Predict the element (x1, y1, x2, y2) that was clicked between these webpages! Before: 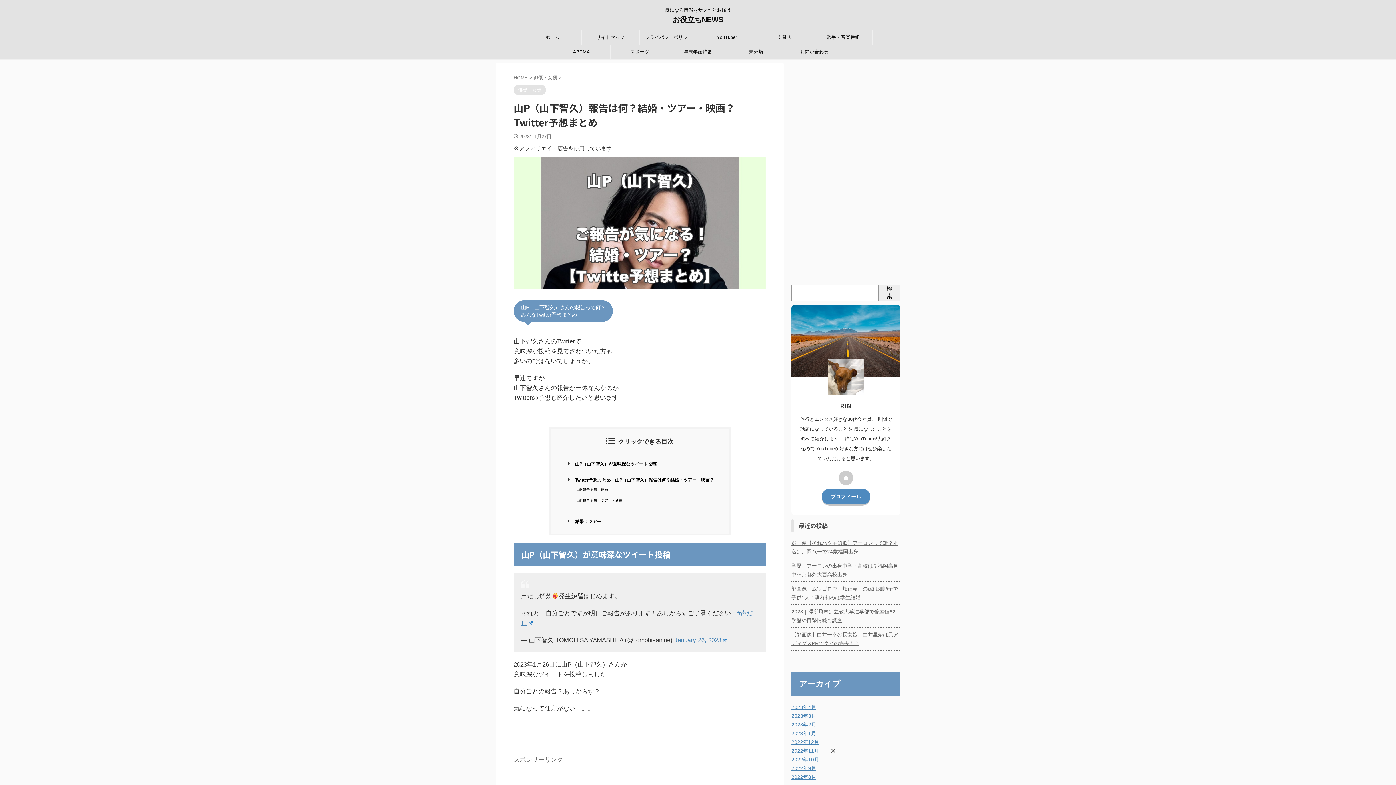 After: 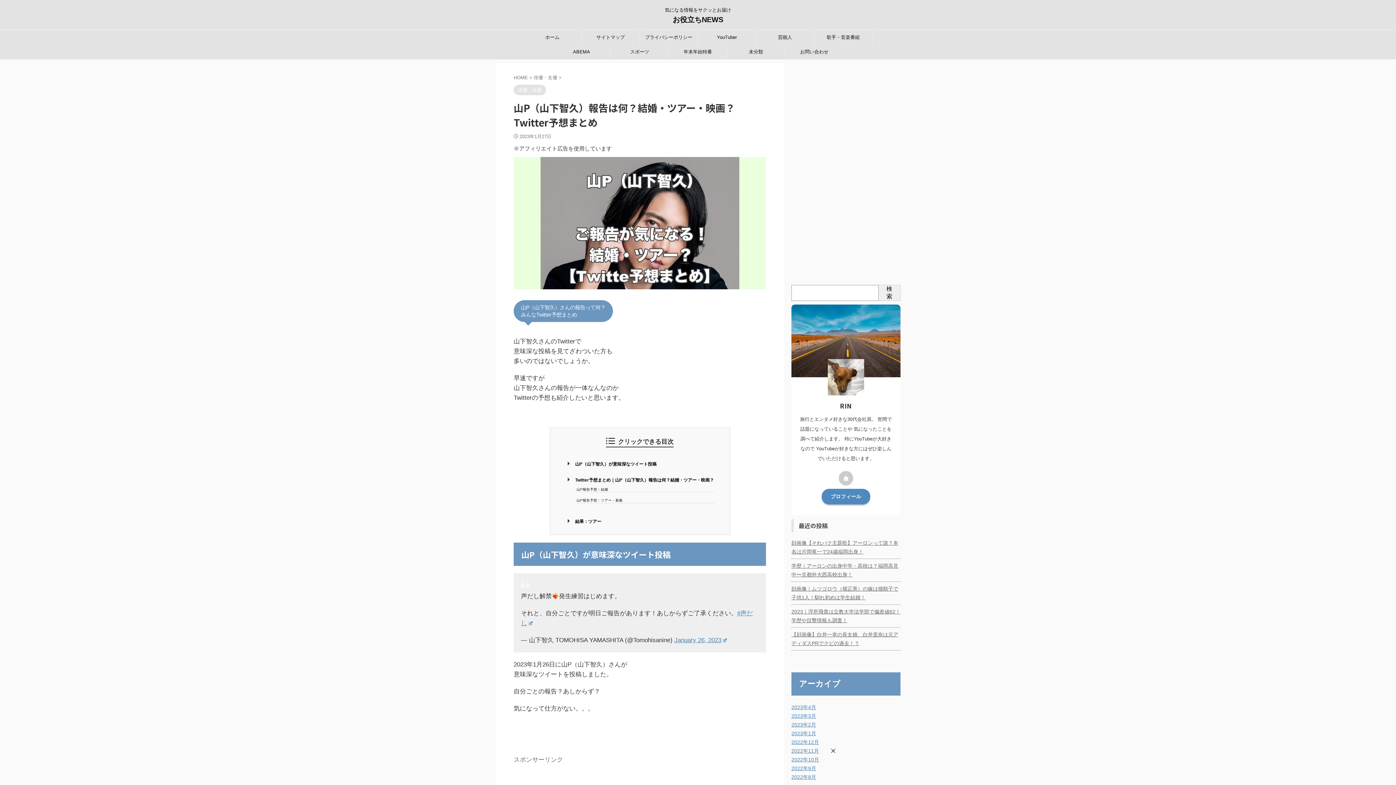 Action: bbox: (838, 470, 853, 485)